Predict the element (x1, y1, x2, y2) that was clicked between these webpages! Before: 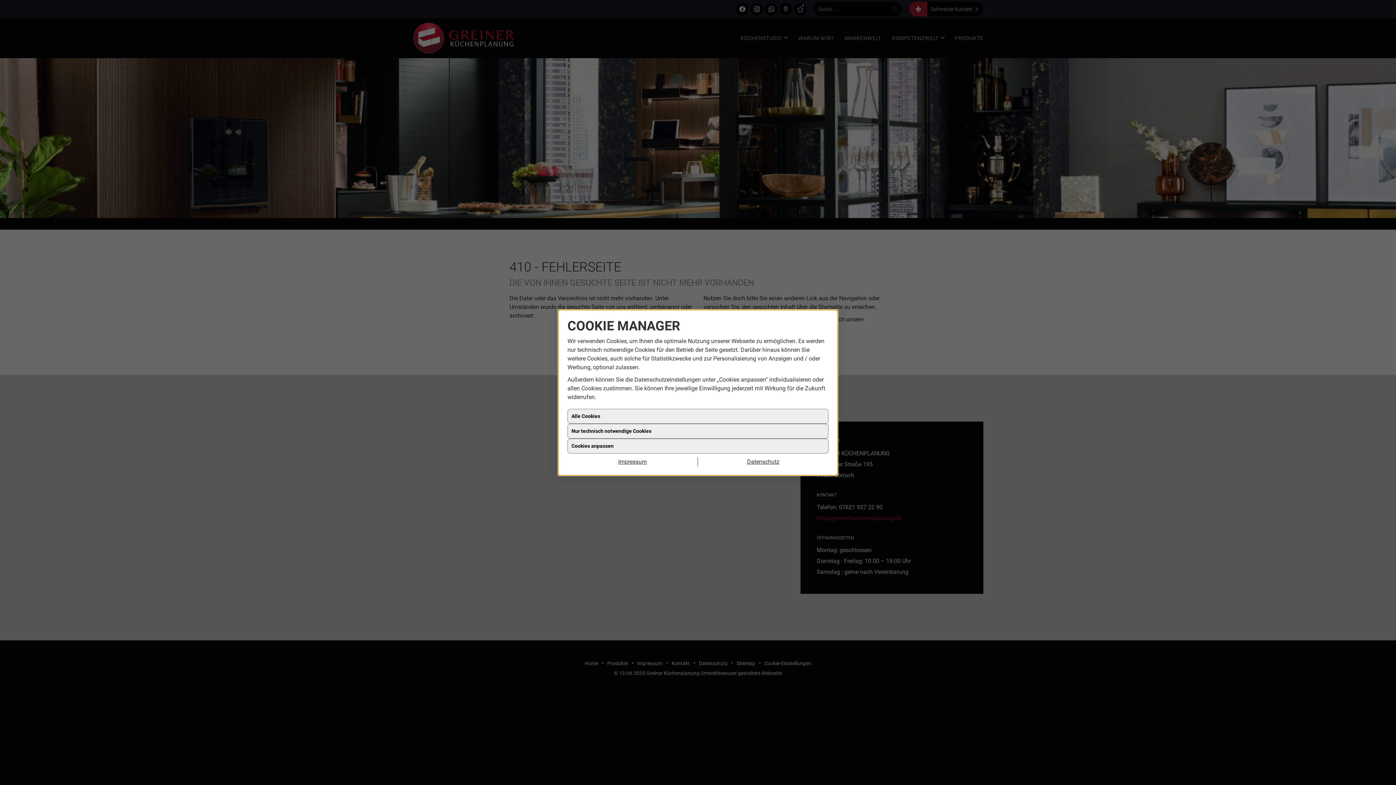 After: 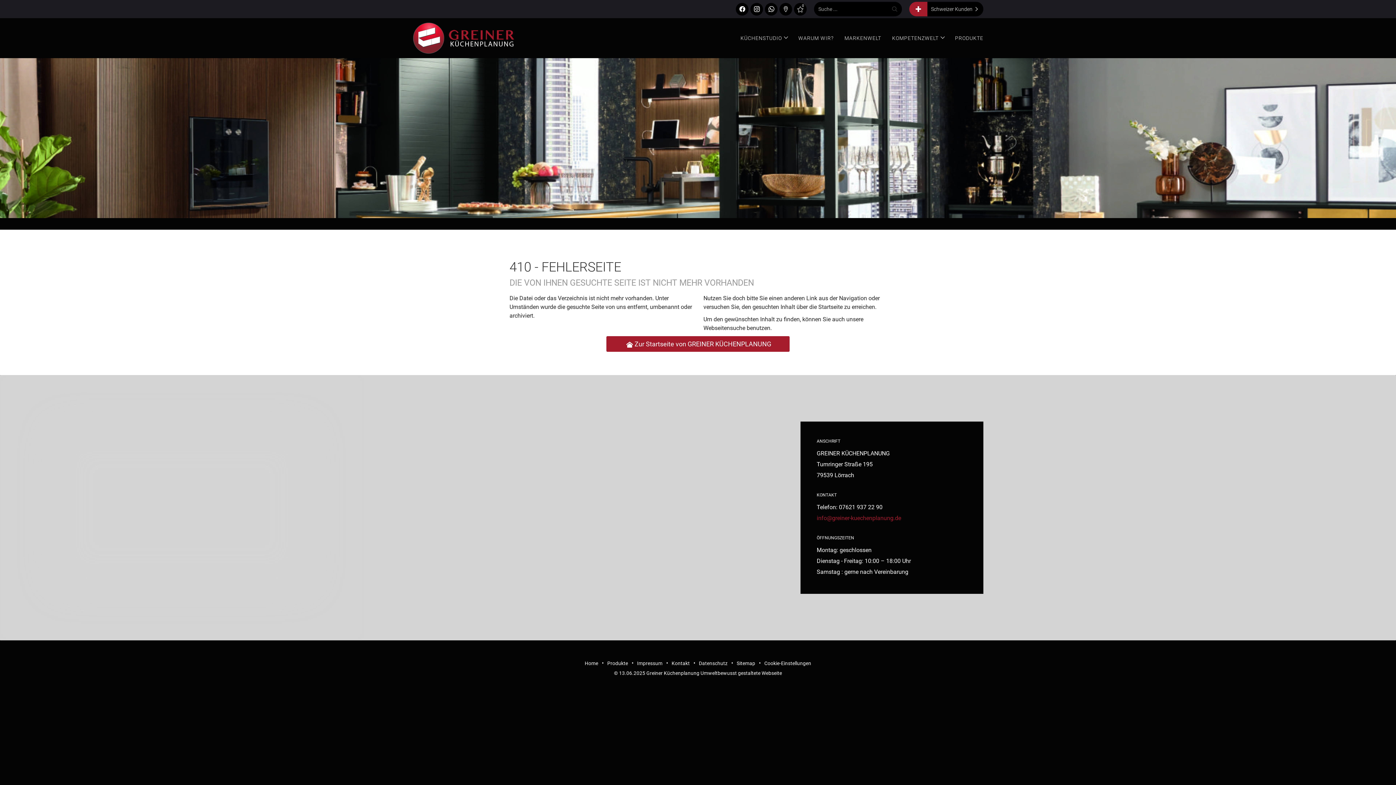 Action: label: Nur technisch notwendige Cookies bbox: (567, 430, 828, 445)